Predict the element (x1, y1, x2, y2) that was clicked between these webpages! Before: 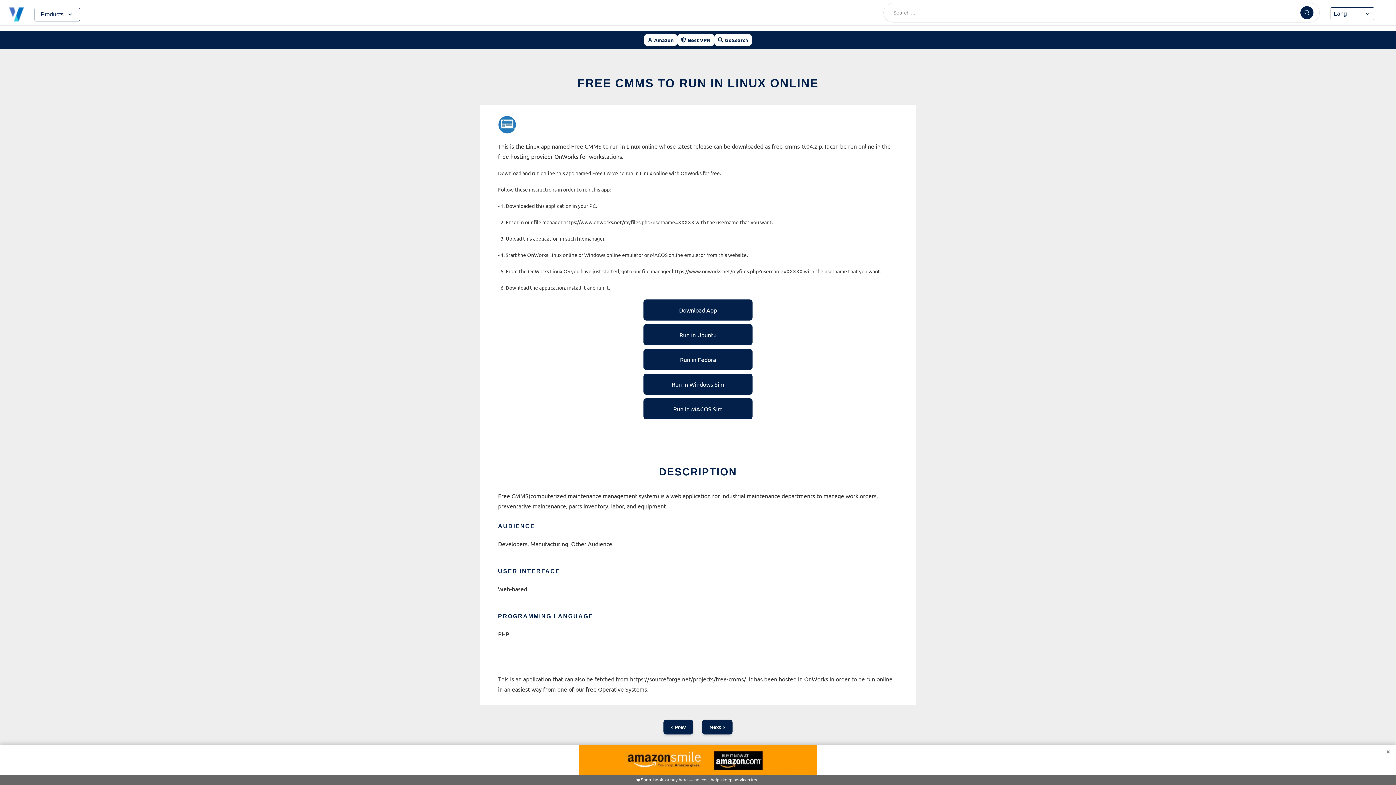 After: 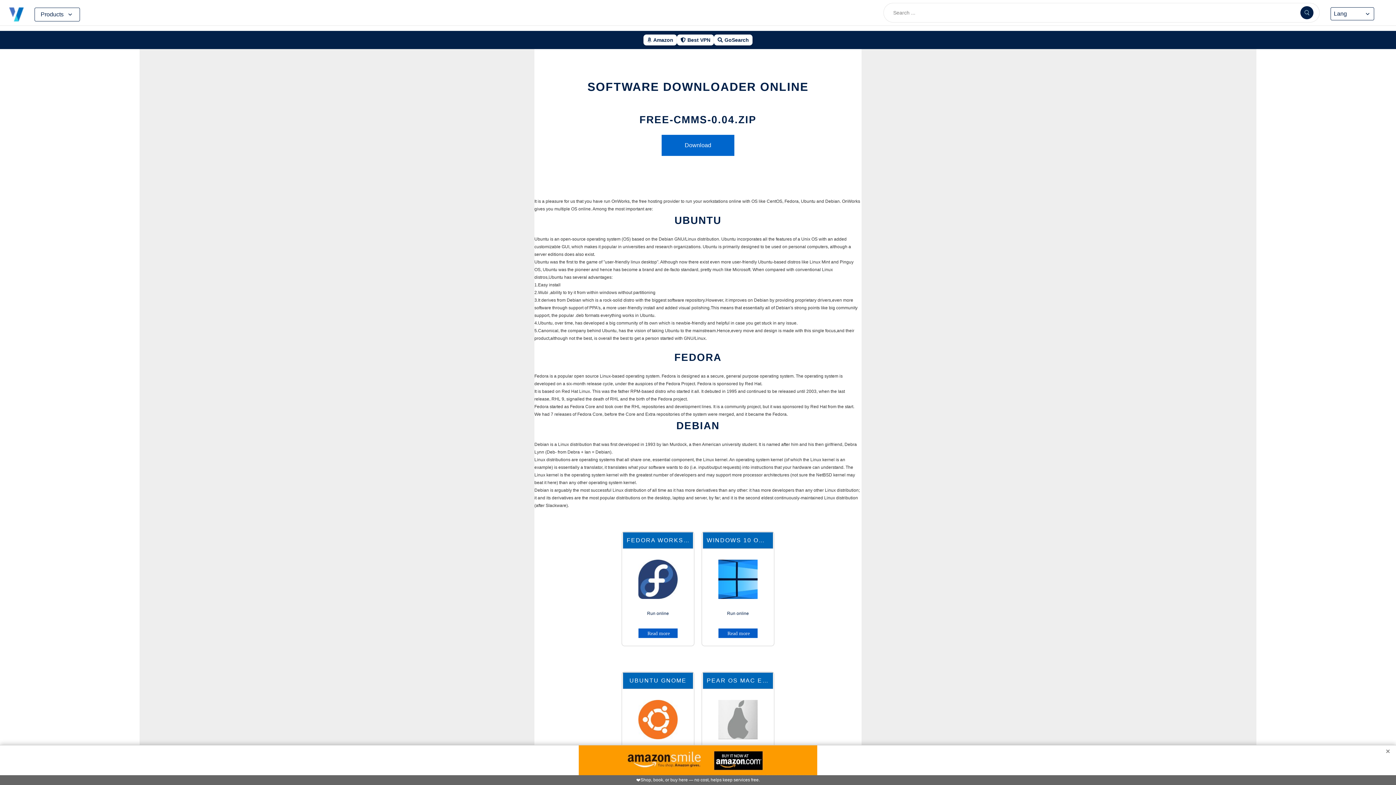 Action: bbox: (643, 299, 752, 320) label: Download App